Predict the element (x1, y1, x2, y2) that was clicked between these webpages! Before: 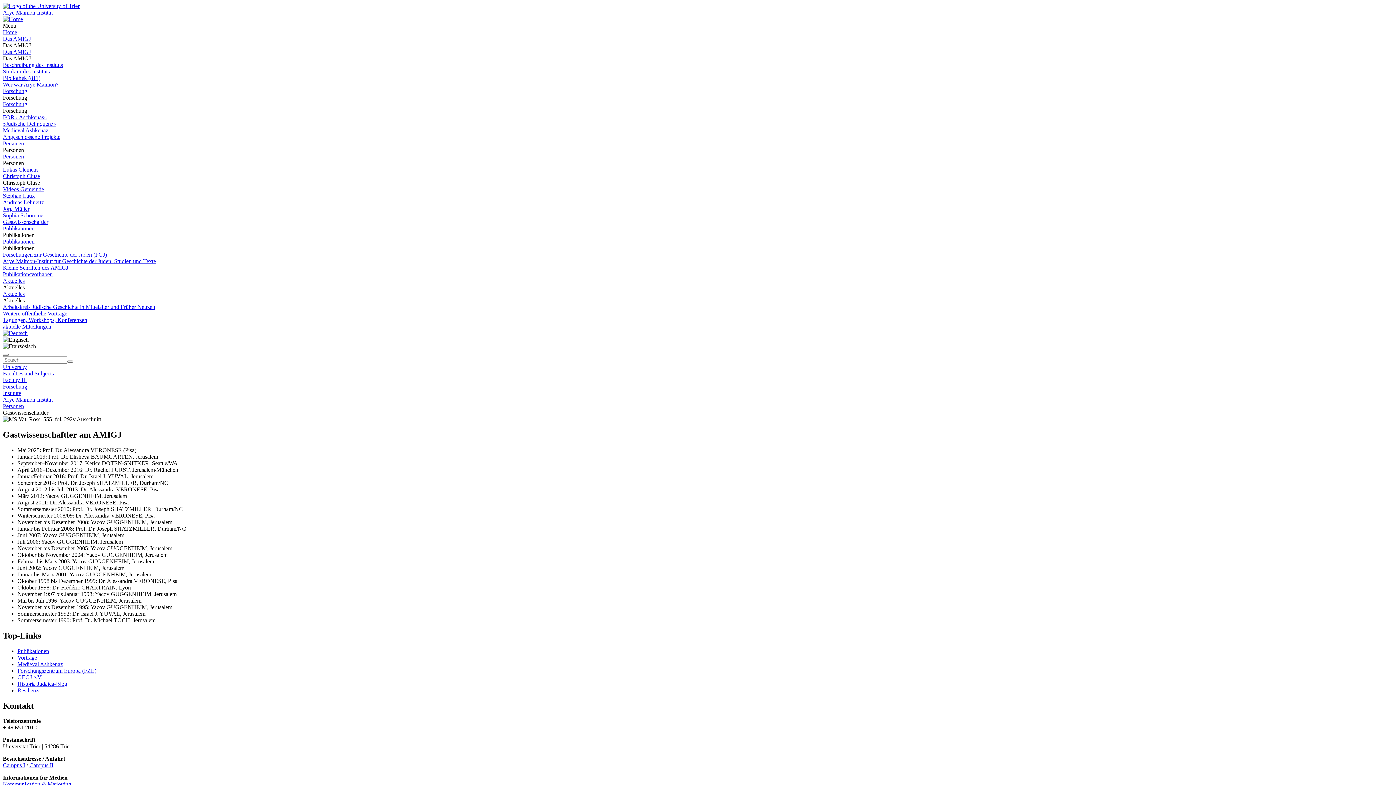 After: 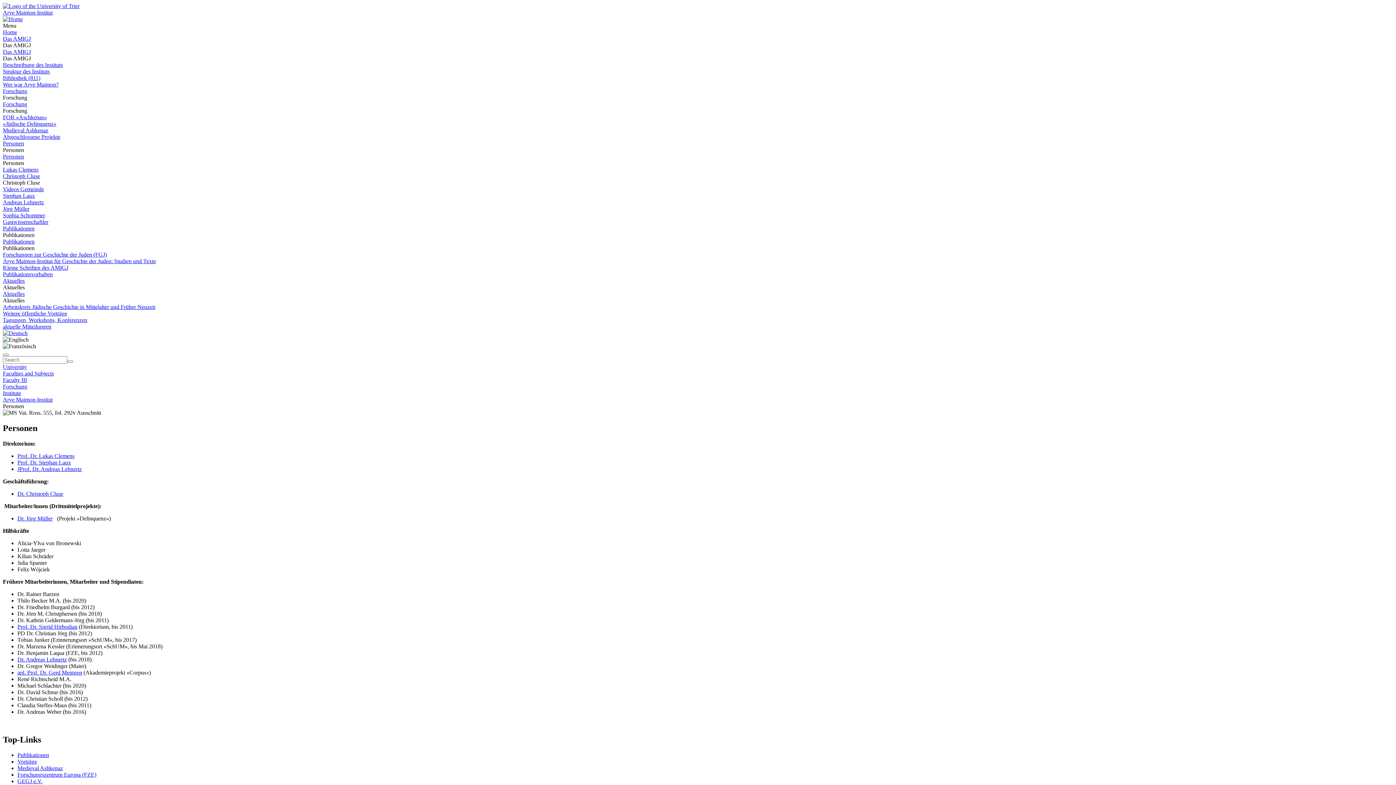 Action: bbox: (2, 153, 24, 159) label: Personen